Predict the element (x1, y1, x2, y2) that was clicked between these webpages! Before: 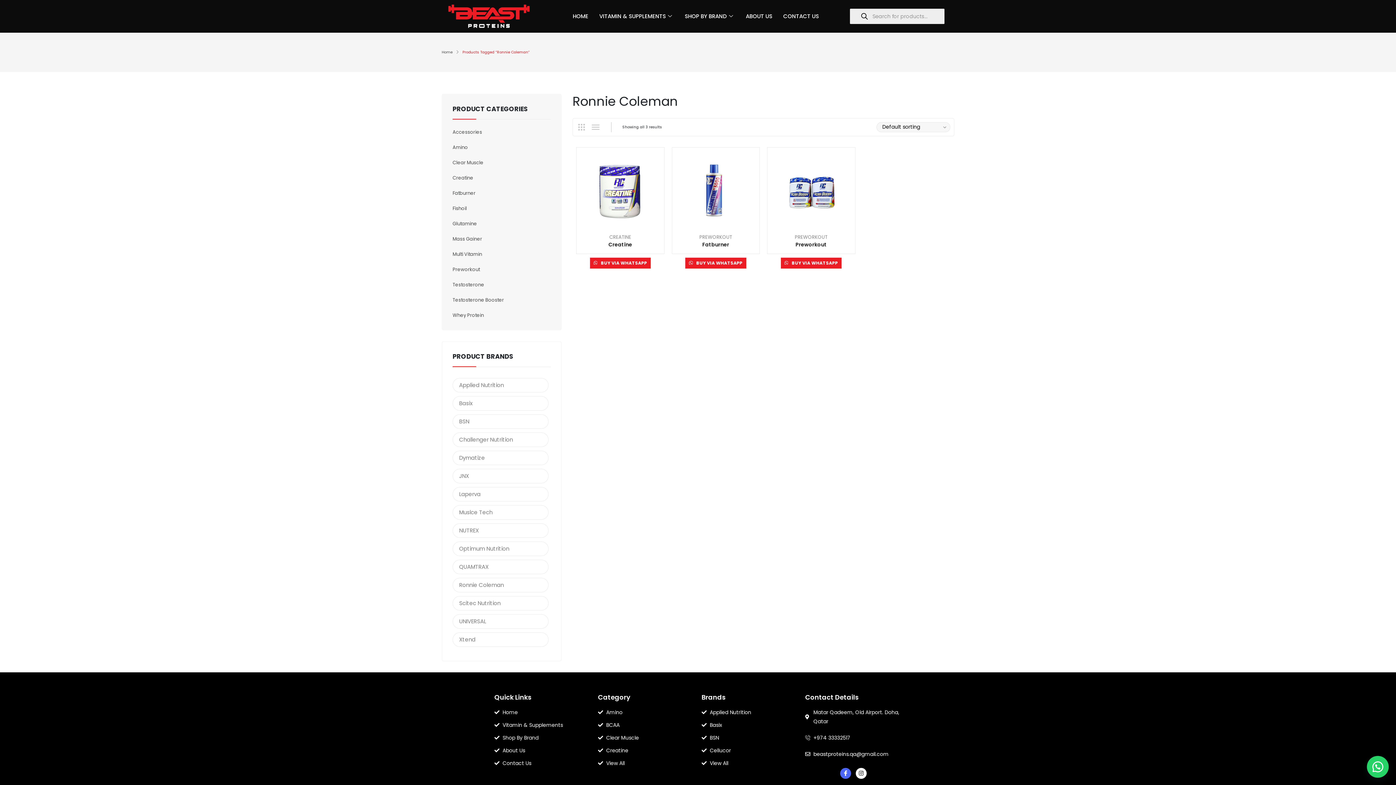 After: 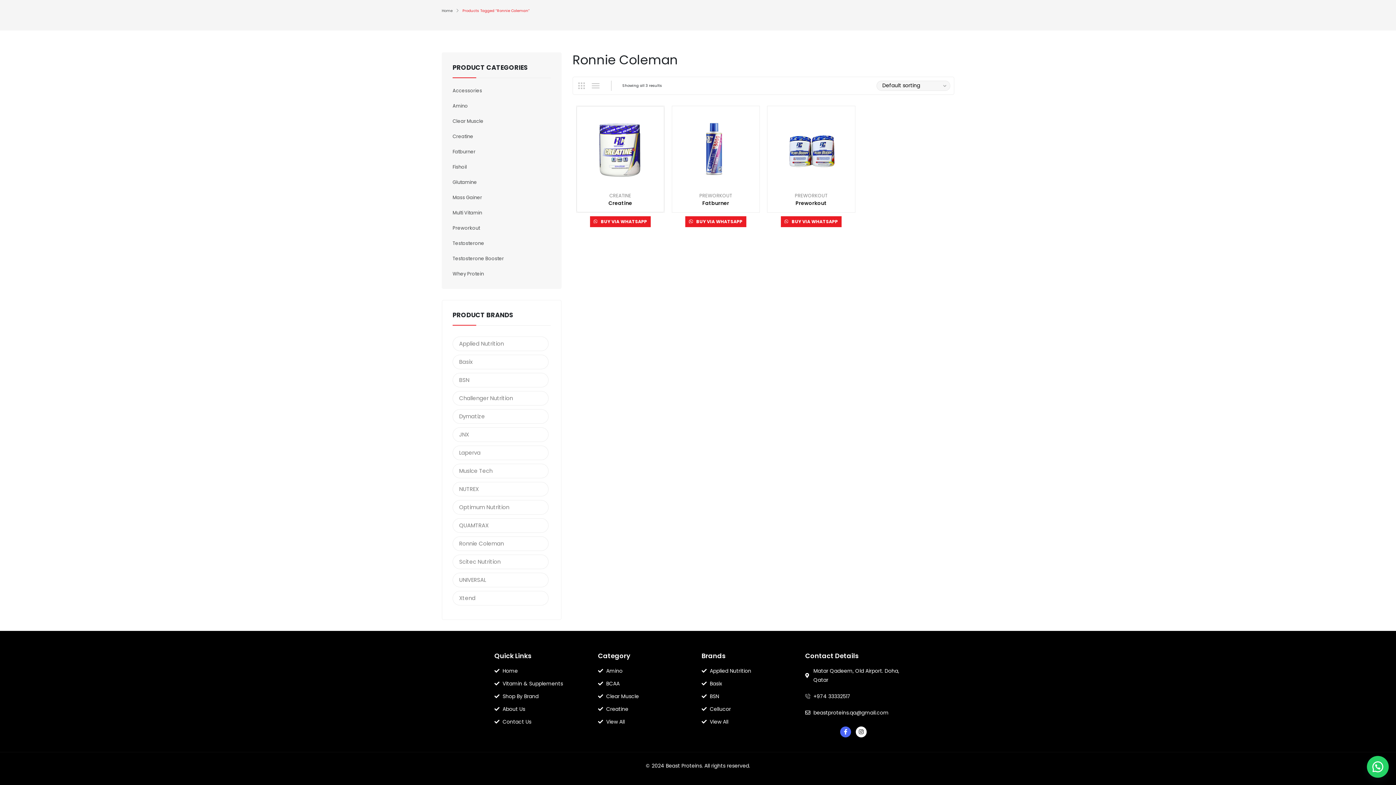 Action: label: GRID bbox: (576, 122, 586, 132)